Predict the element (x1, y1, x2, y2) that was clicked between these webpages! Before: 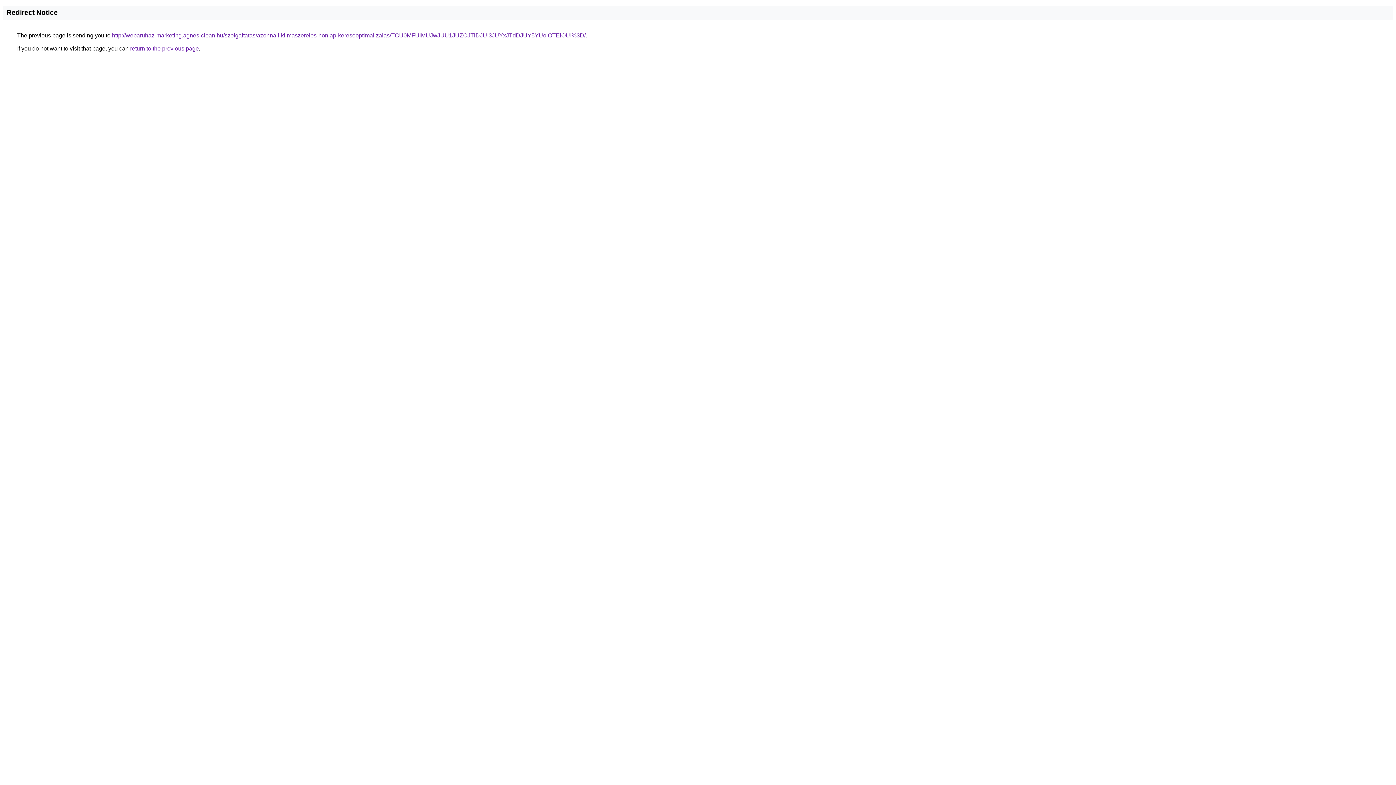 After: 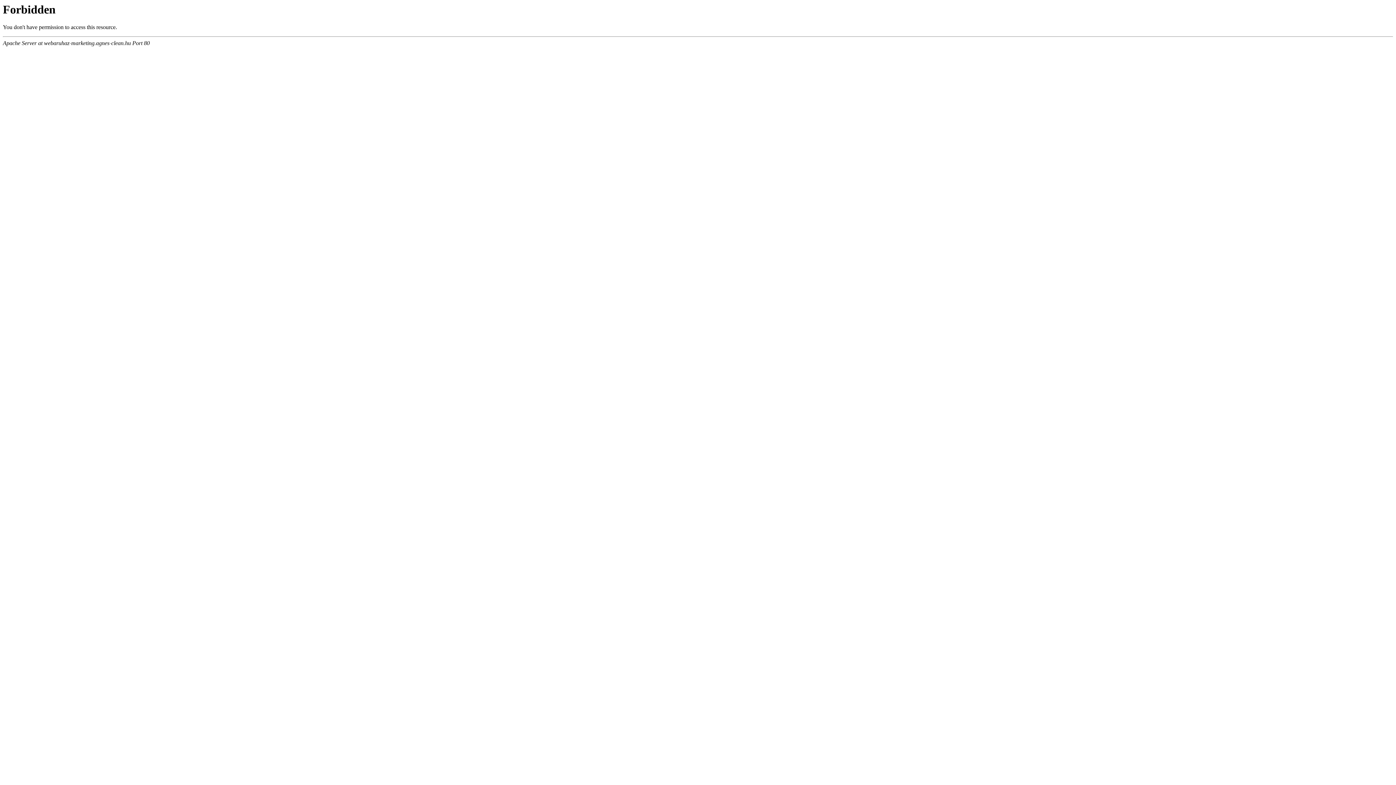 Action: label: http://webaruhaz-marketing.agnes-clean.hu/szolgaltatas/azonnali-klimaszereles-honlap-keresooptimalizalas/TCU0MFUlMUJwJUU1JUZCJTlDJUI3JUYxJTdDJUY5YUolOTElOUI%3D/ bbox: (112, 32, 585, 38)